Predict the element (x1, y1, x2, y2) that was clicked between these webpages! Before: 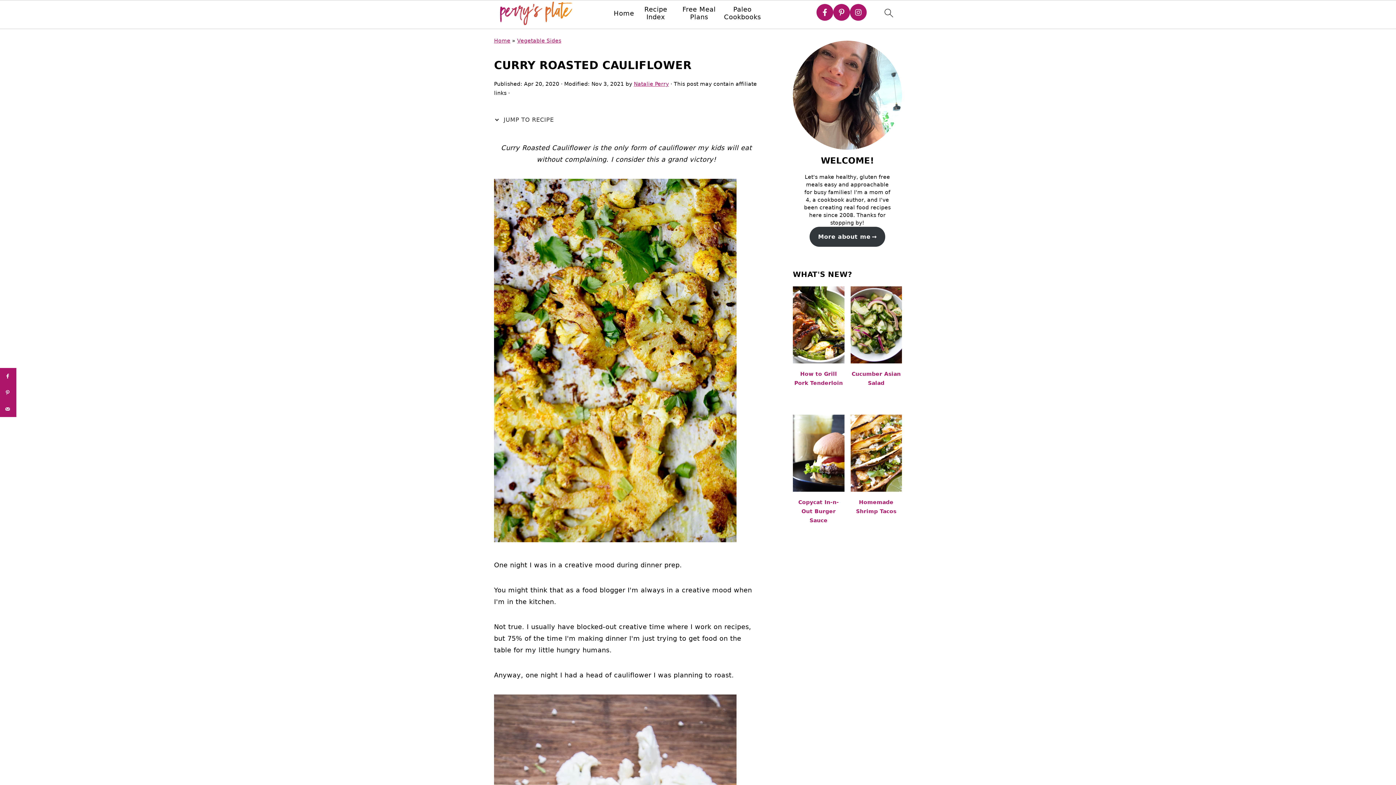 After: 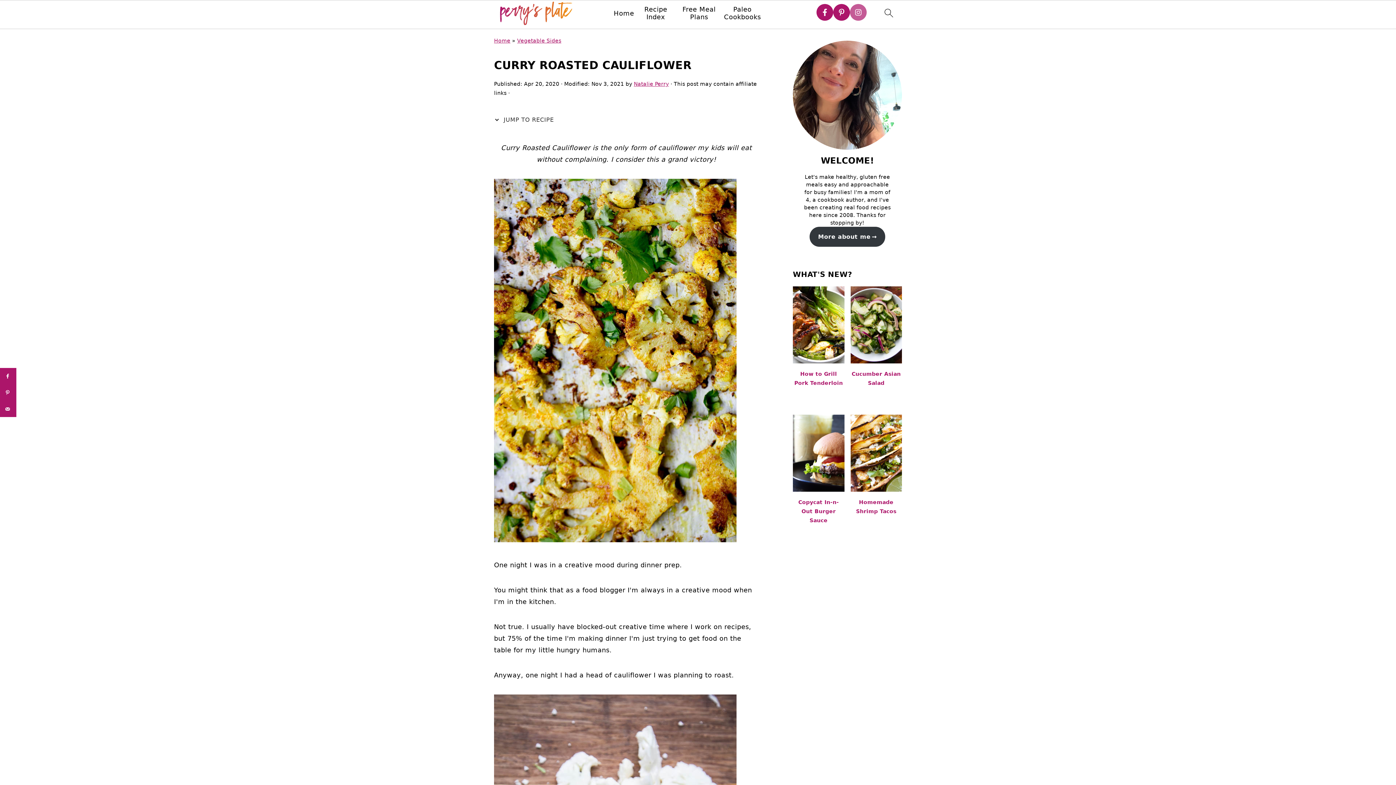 Action: label: Instagram bbox: (850, 3, 866, 20)